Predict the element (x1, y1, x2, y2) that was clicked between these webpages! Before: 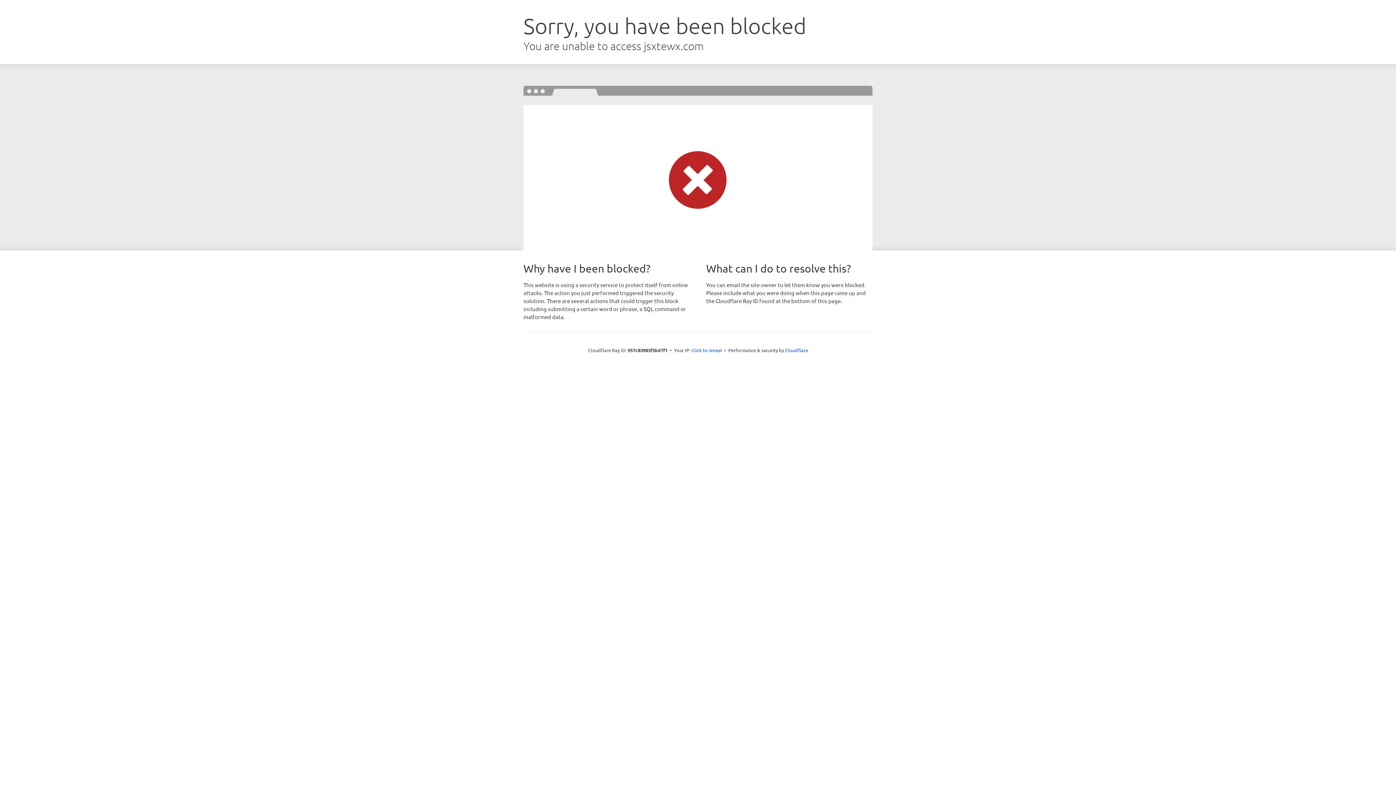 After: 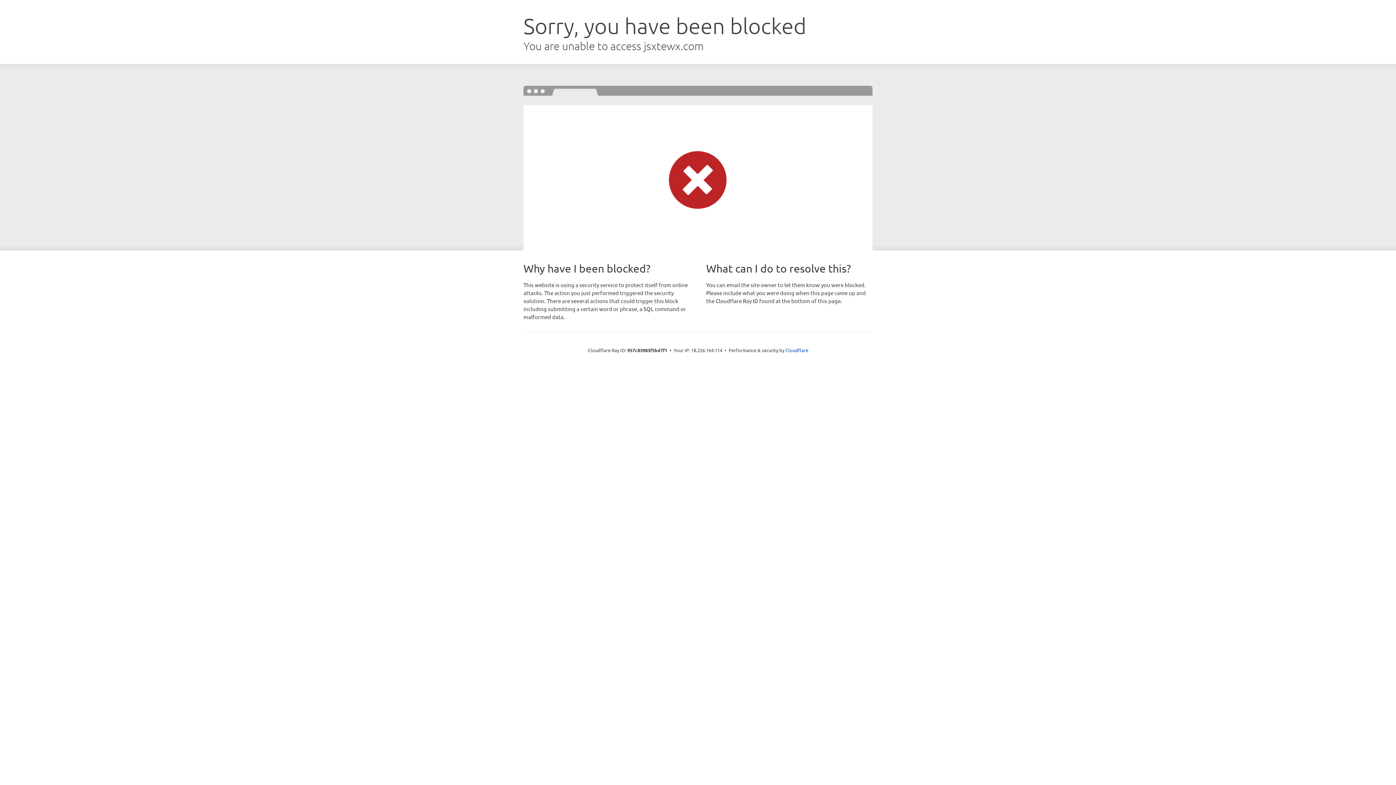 Action: label: Click to reveal bbox: (691, 346, 722, 353)